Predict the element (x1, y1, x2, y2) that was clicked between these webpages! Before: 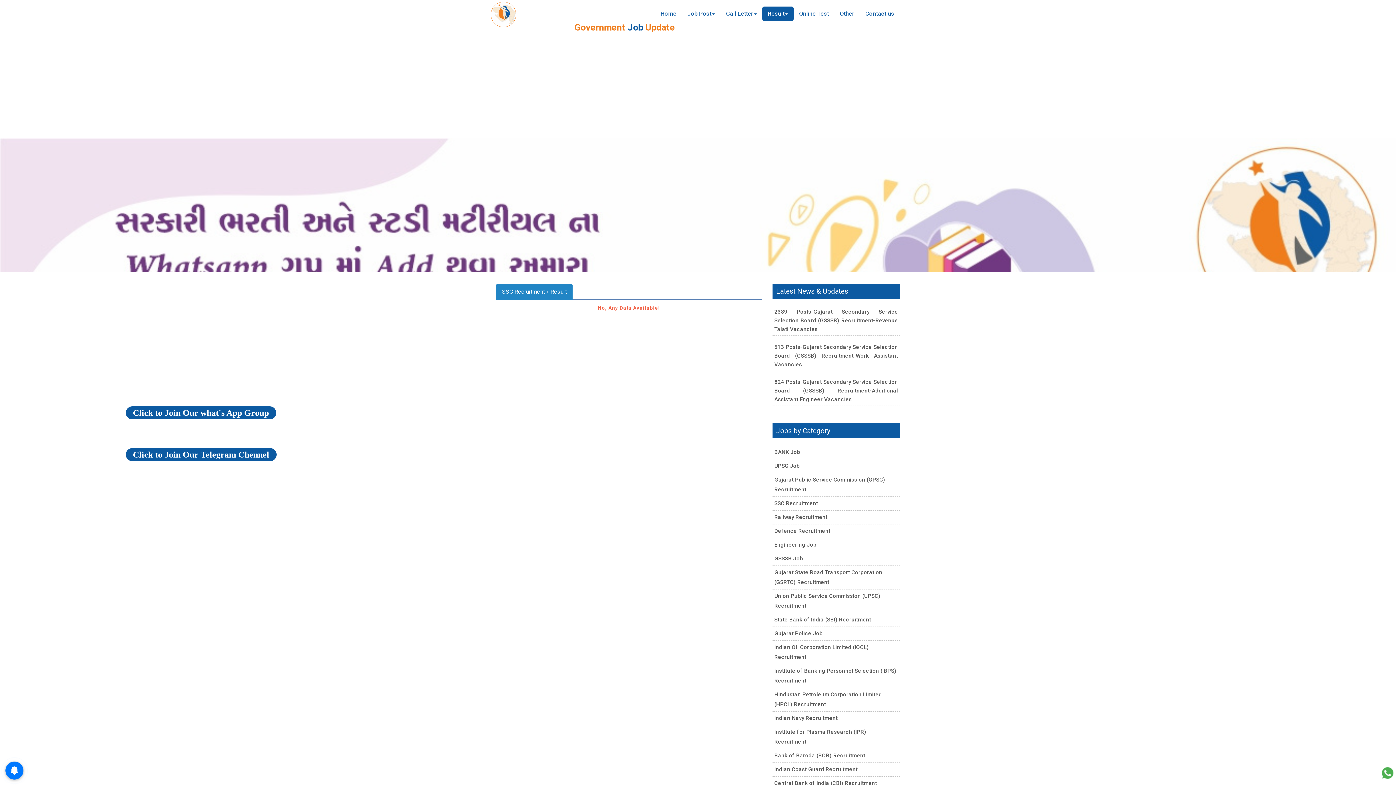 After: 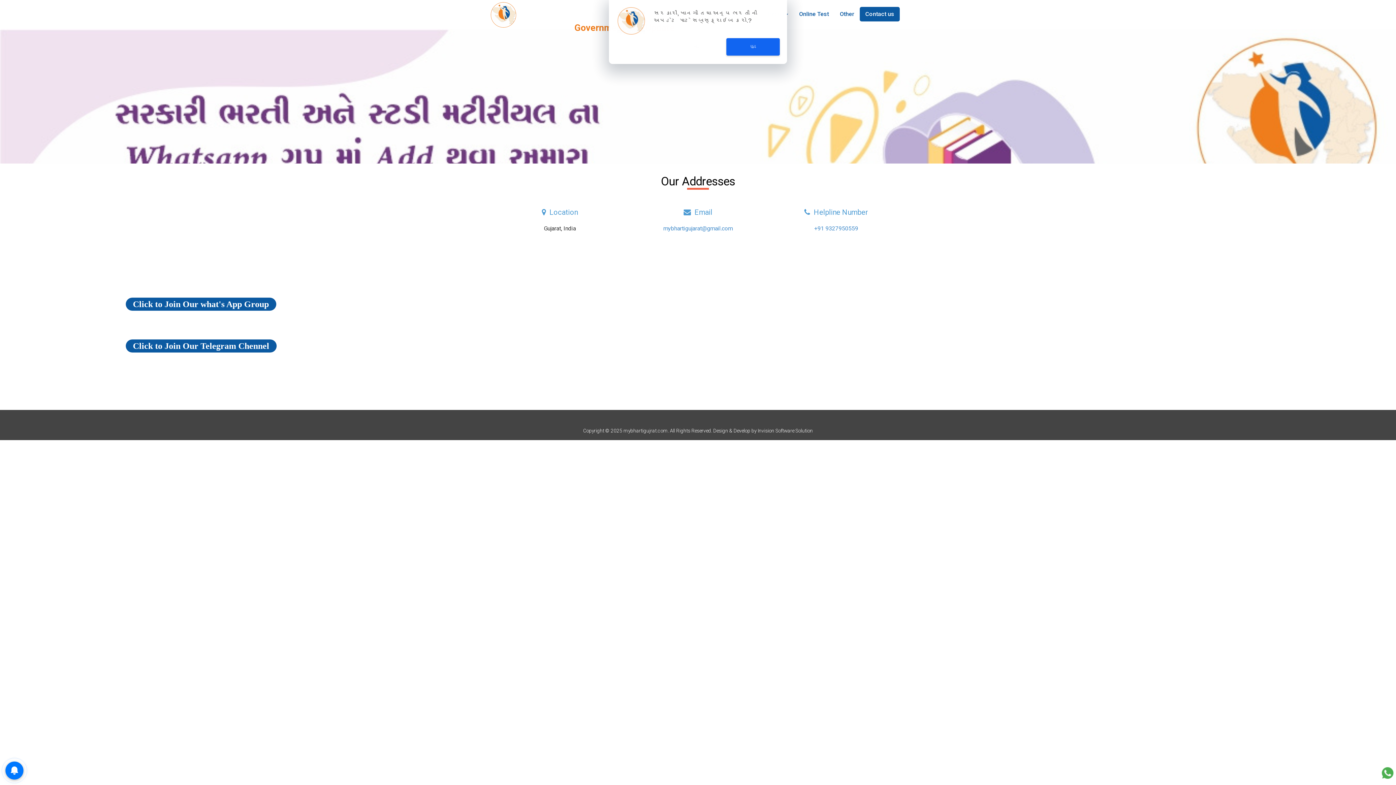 Action: label: Contact us bbox: (860, 6, 900, 21)